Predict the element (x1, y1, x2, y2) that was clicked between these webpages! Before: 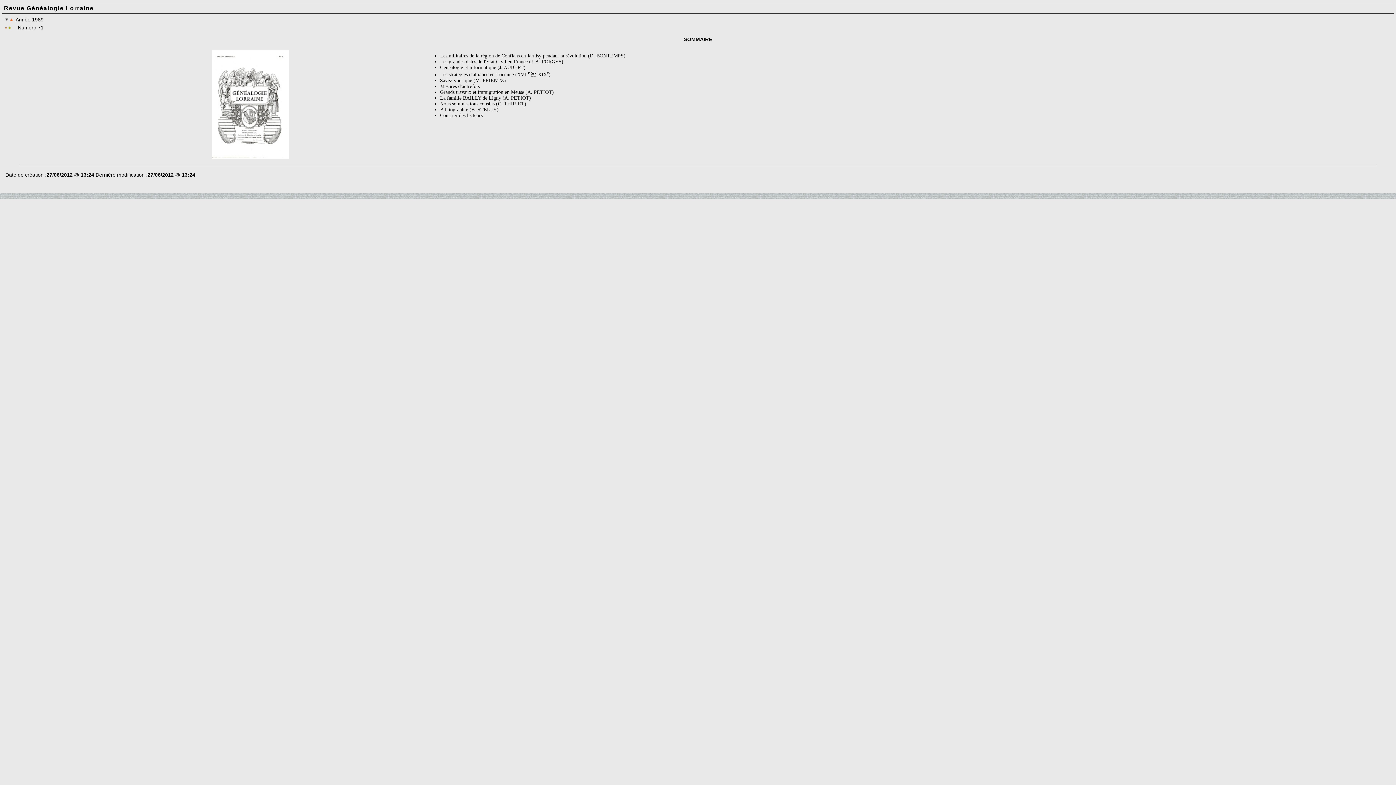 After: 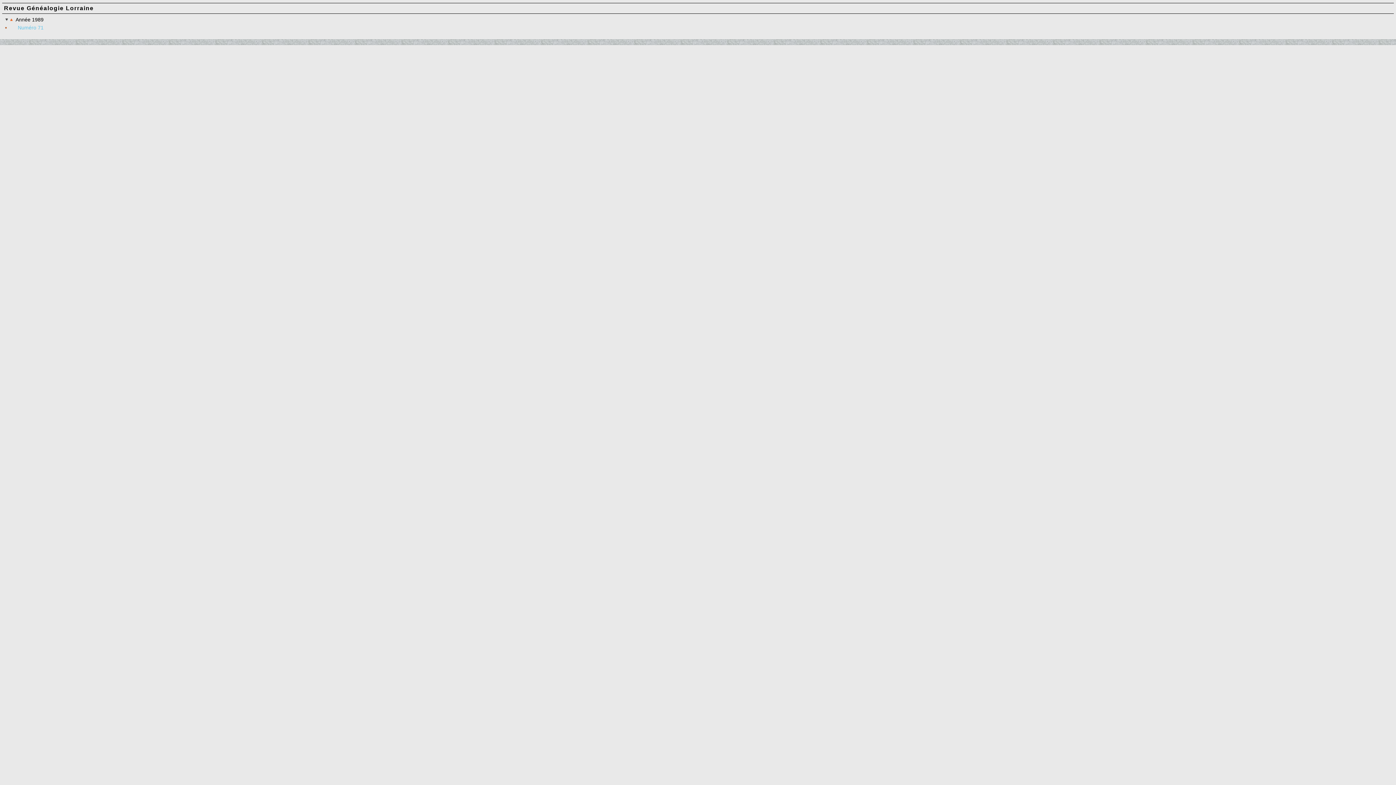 Action: bbox: (17, 24, 43, 30) label: Numéro 71